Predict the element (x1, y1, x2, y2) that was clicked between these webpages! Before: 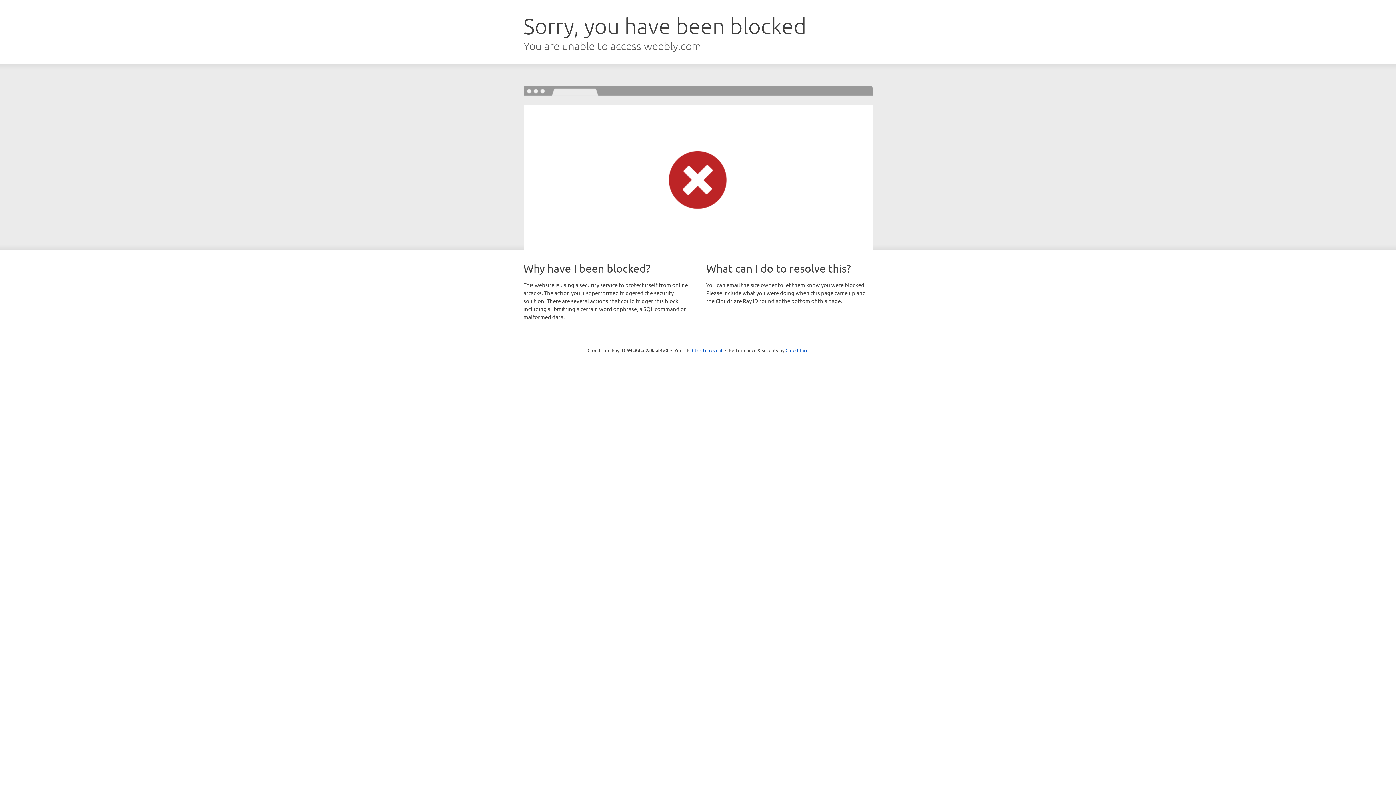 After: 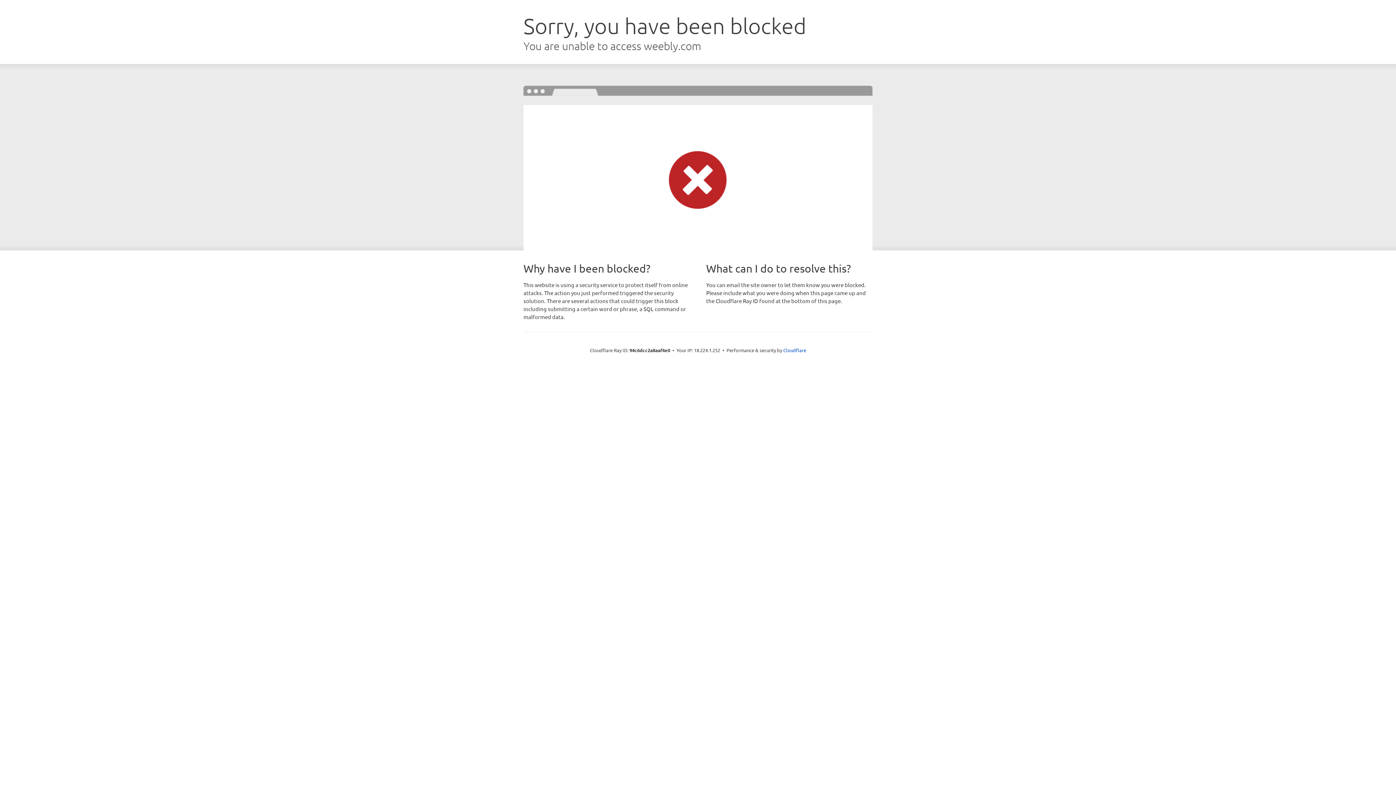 Action: label: Click to reveal bbox: (692, 346, 722, 353)